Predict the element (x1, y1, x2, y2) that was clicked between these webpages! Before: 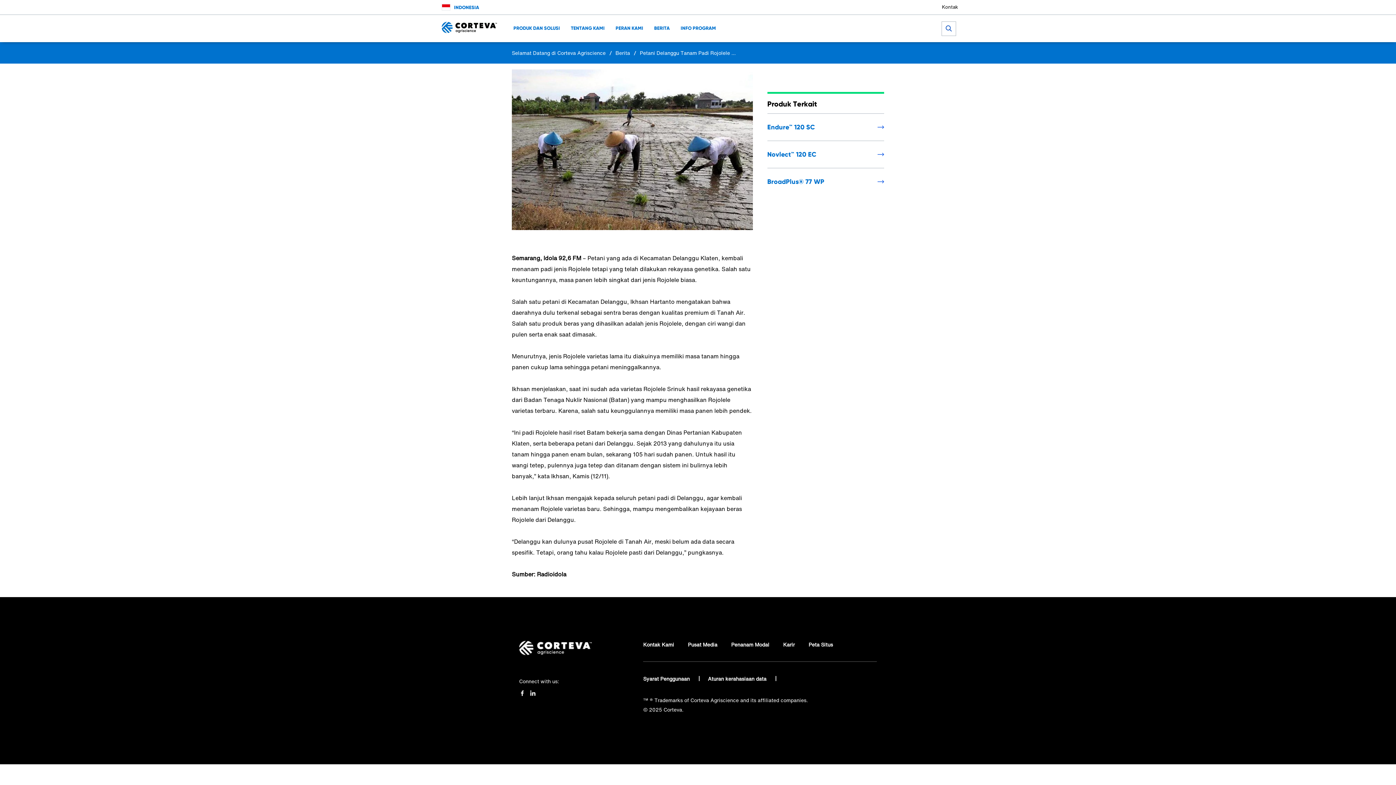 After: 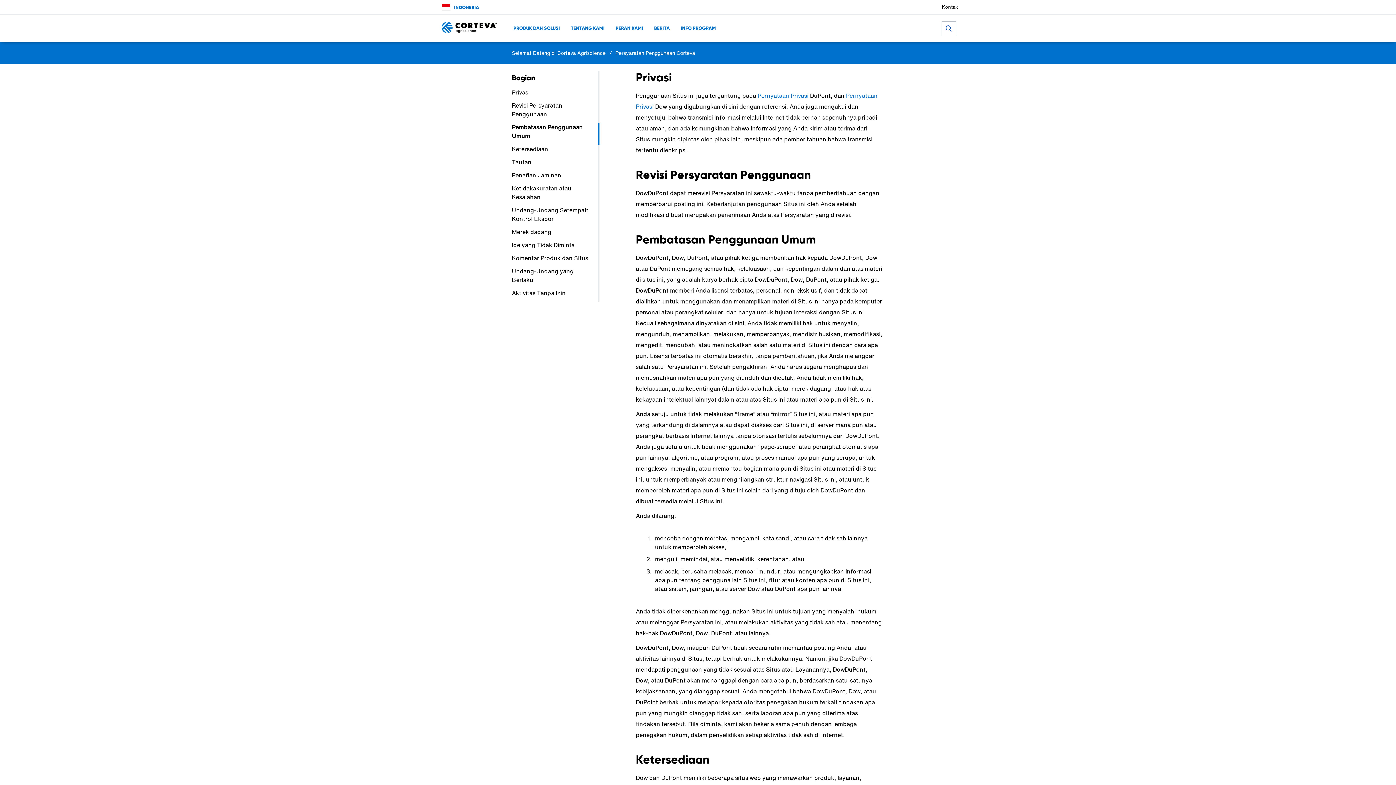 Action: label: Syarat Penggunaan  bbox: (643, 675, 700, 682)